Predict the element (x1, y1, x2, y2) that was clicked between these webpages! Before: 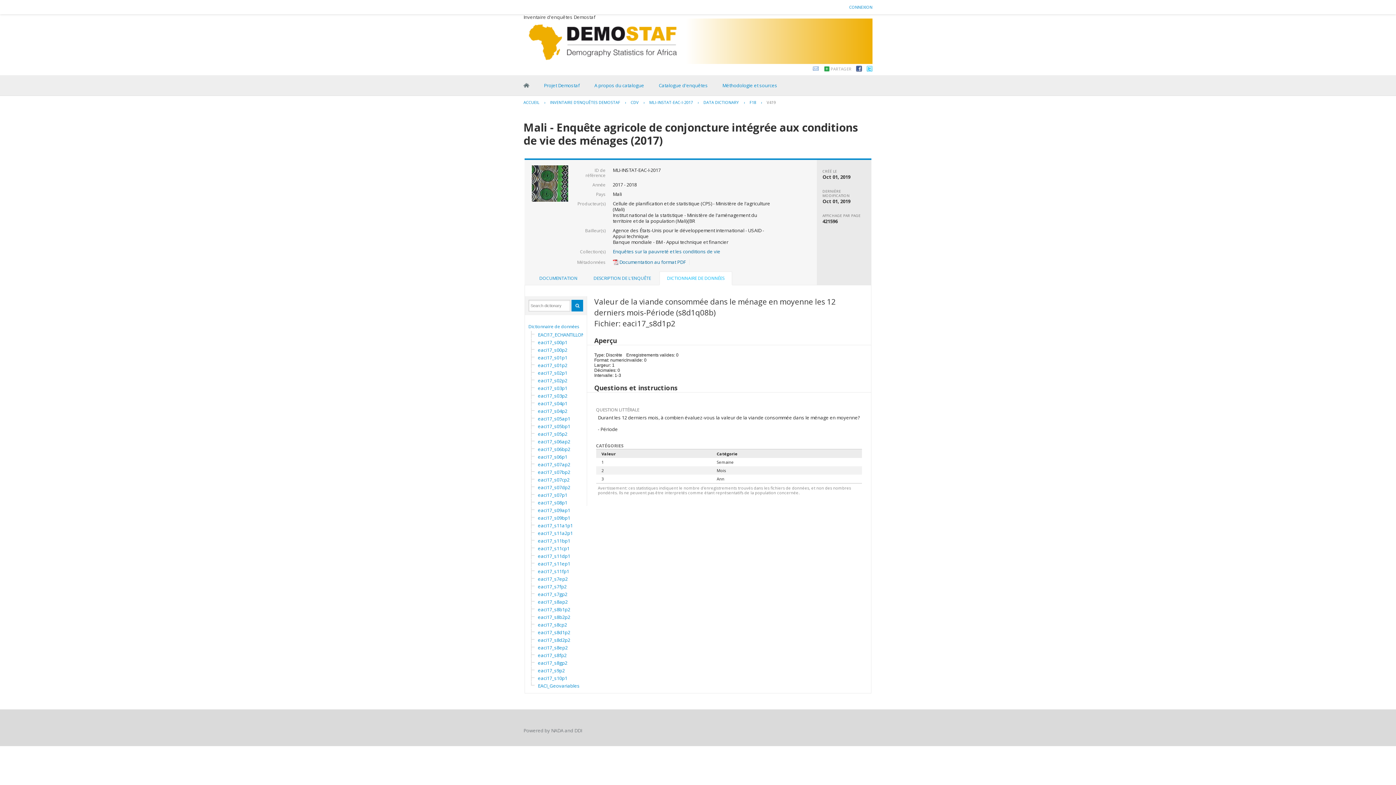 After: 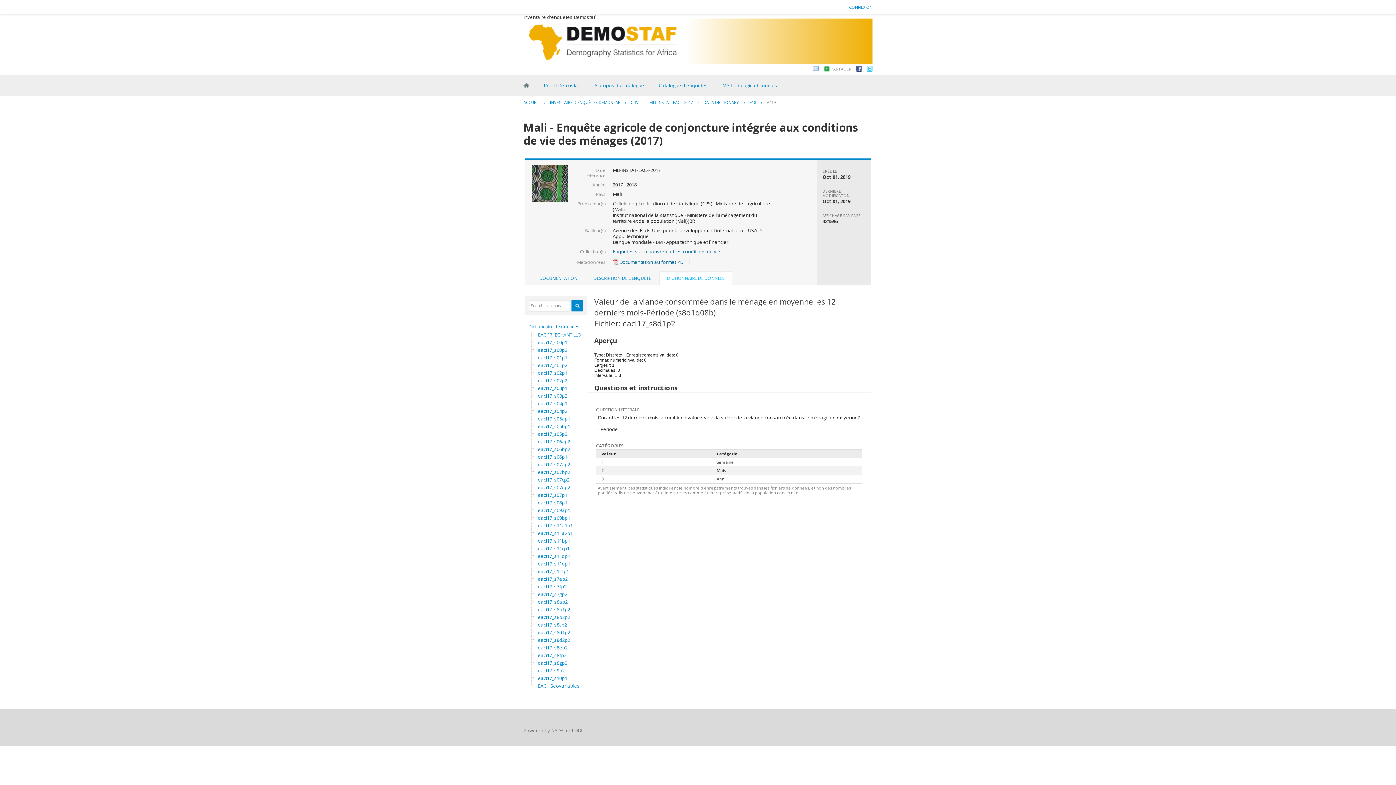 Action: bbox: (866, 66, 872, 73)